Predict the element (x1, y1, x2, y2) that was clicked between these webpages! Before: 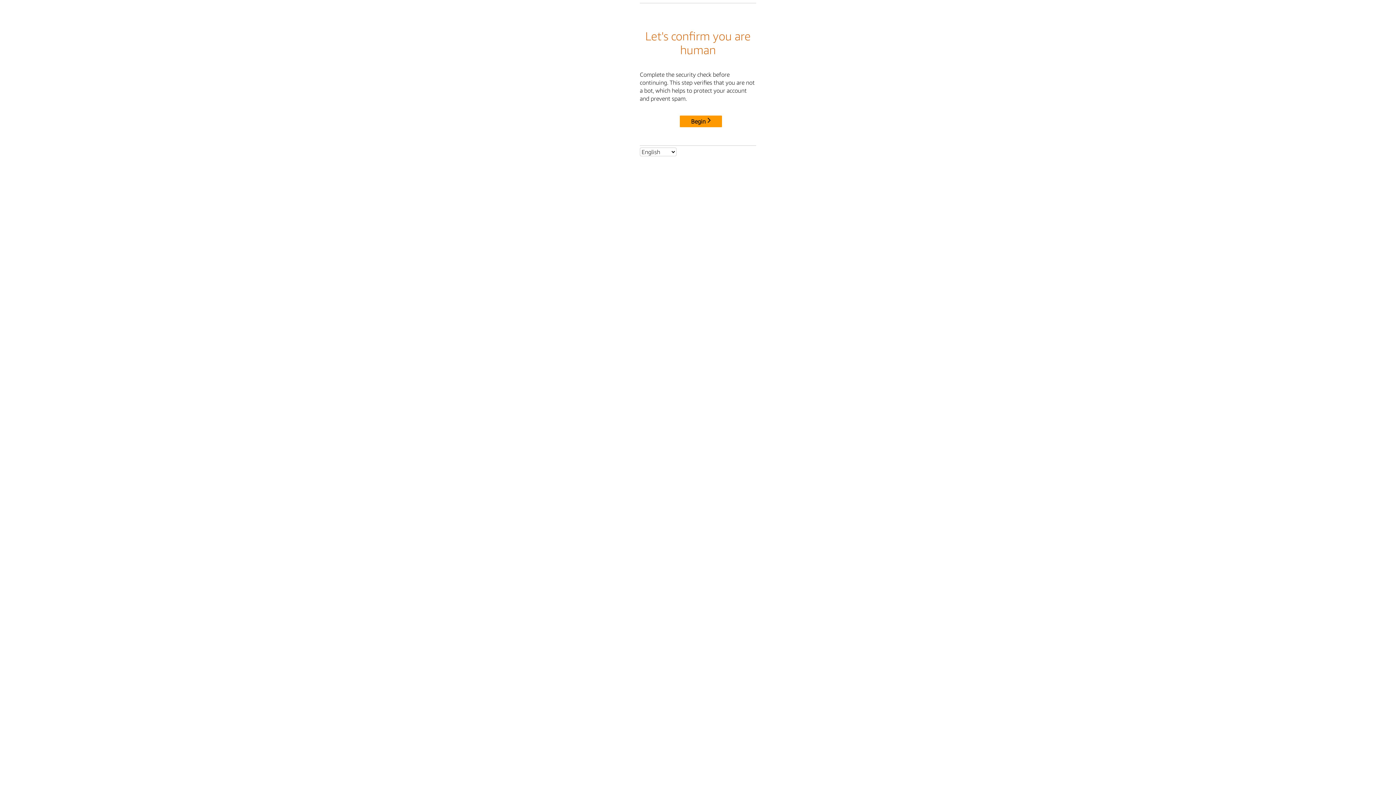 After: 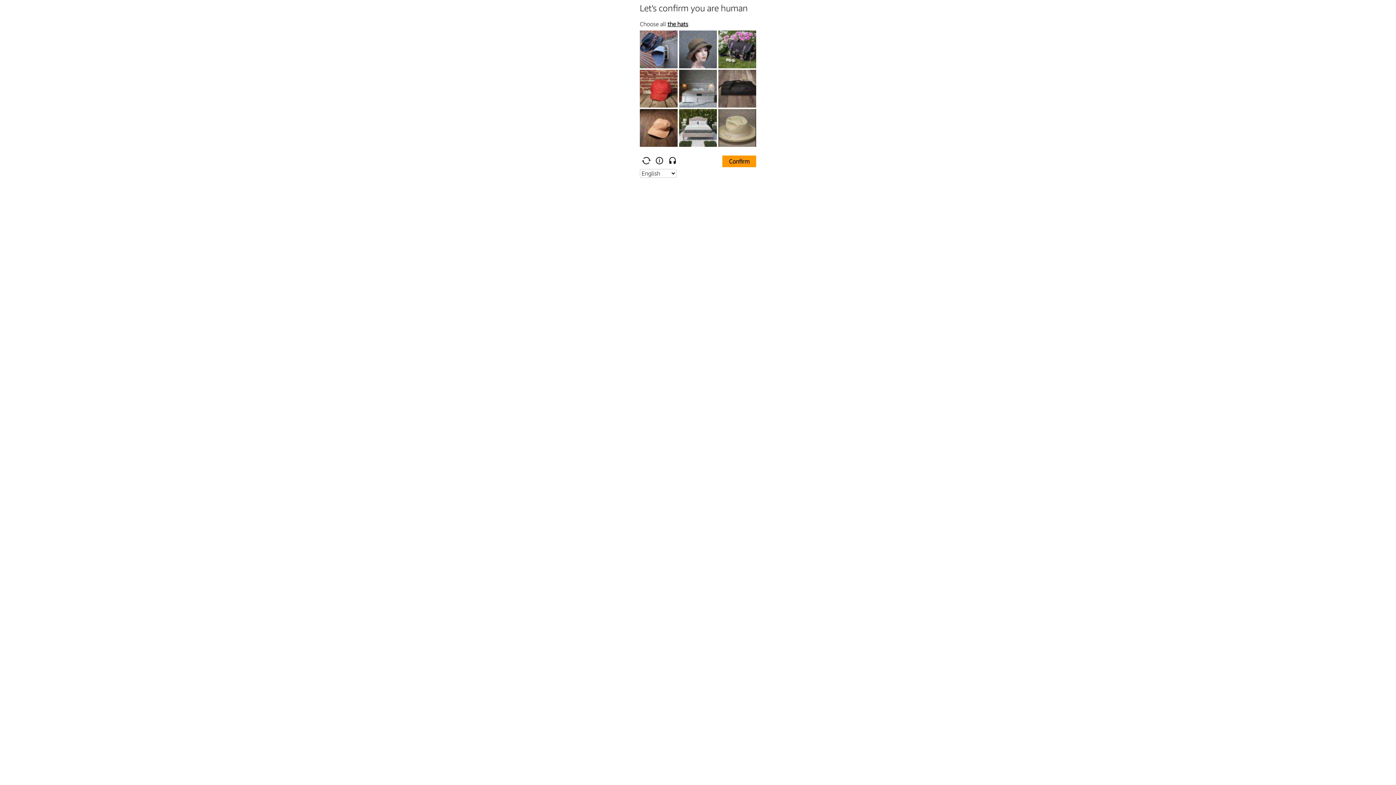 Action: bbox: (680, 115, 722, 127) label: Begin